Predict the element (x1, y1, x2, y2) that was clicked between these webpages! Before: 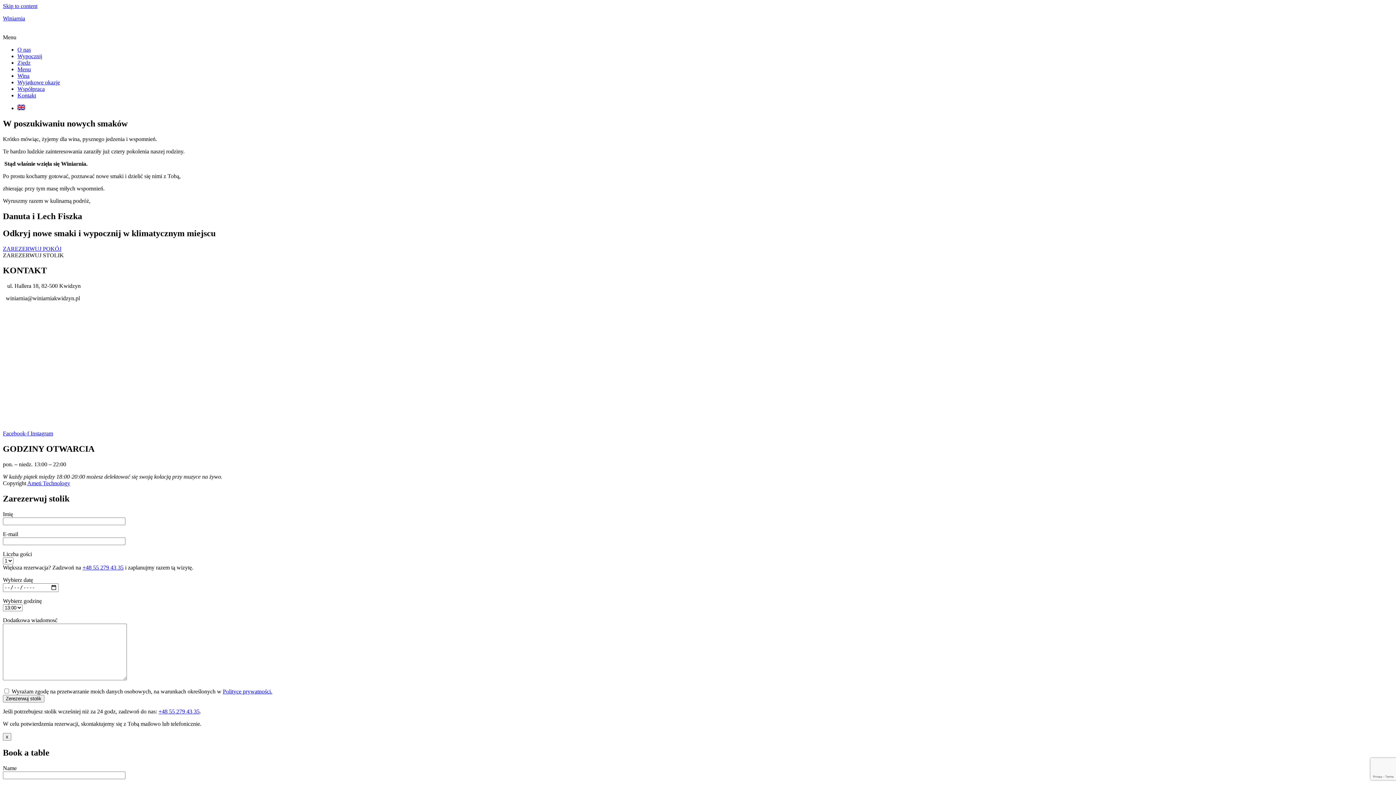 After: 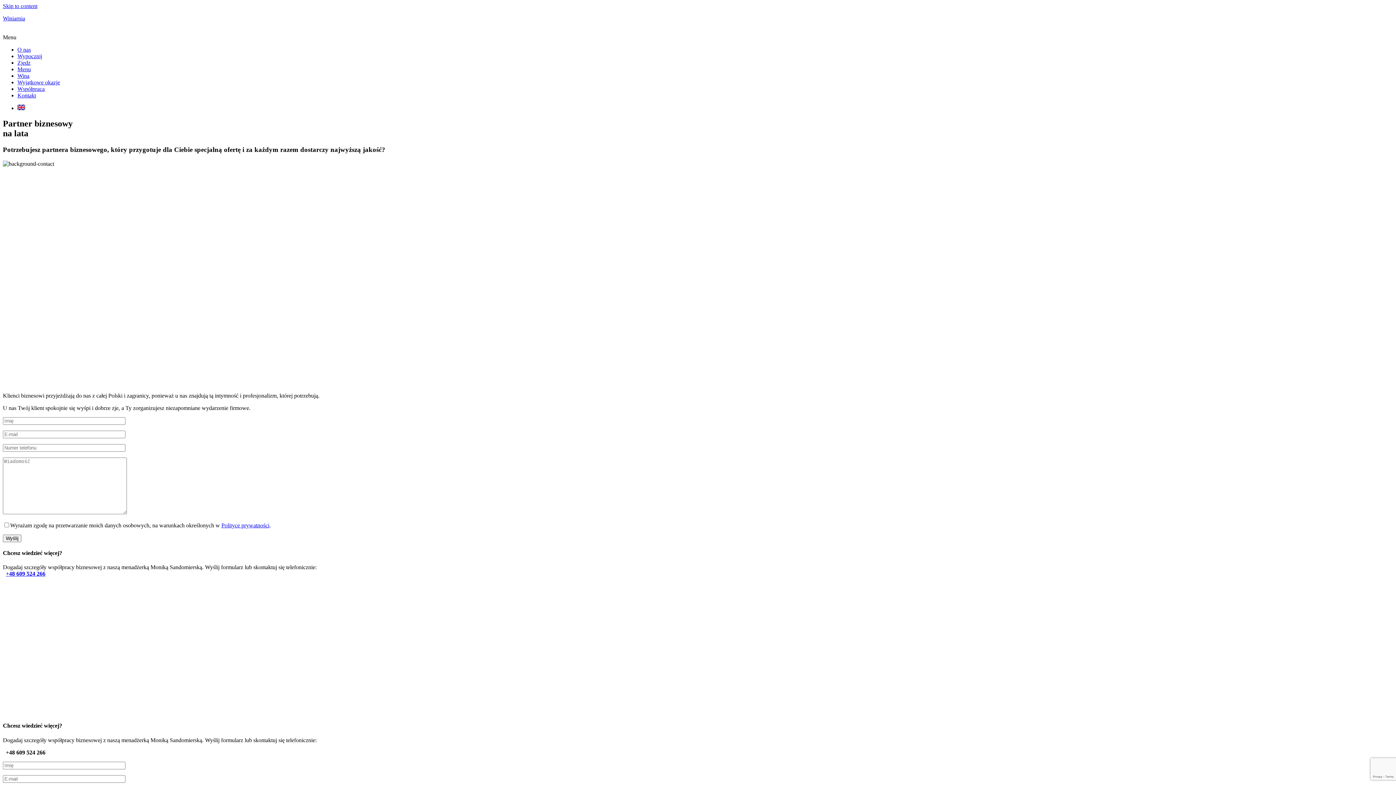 Action: label: Współpraca bbox: (17, 85, 44, 92)